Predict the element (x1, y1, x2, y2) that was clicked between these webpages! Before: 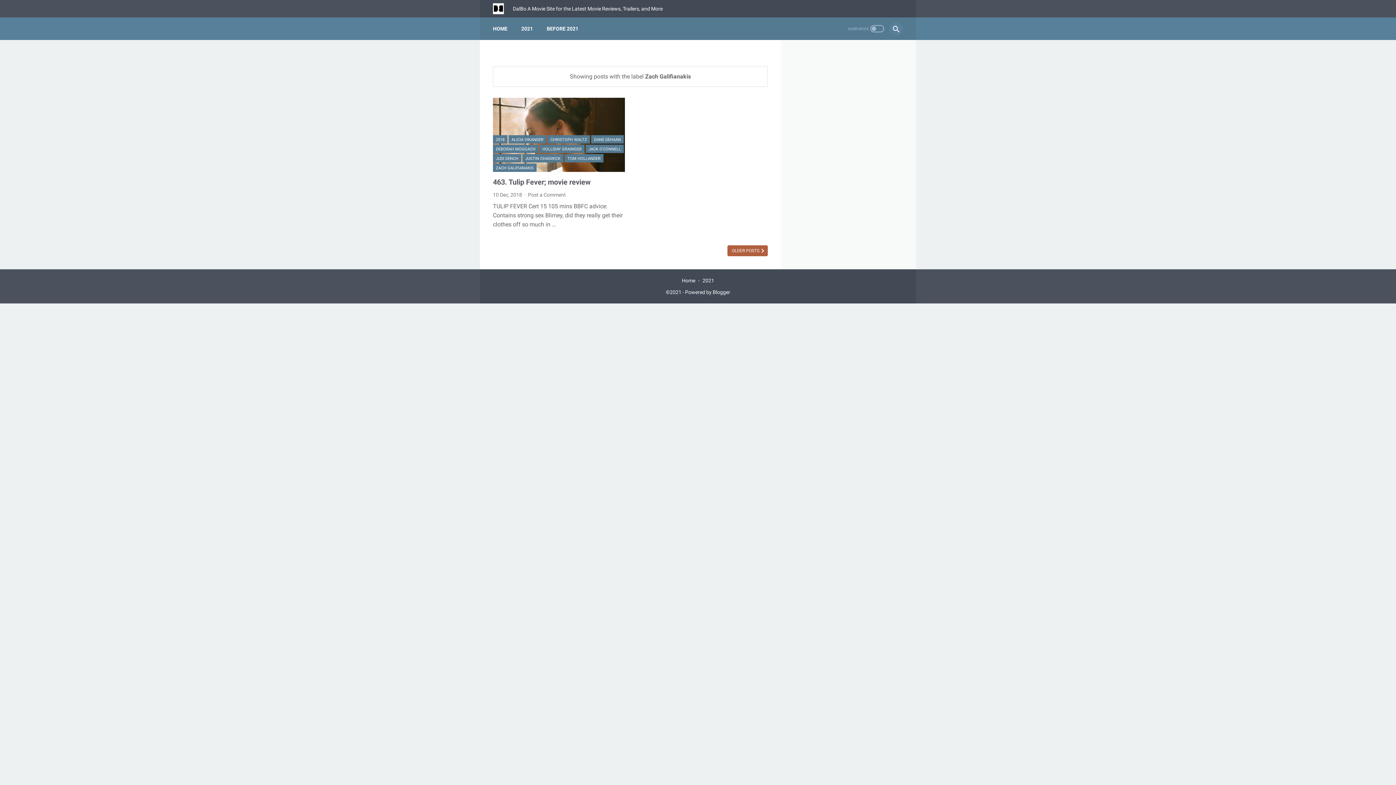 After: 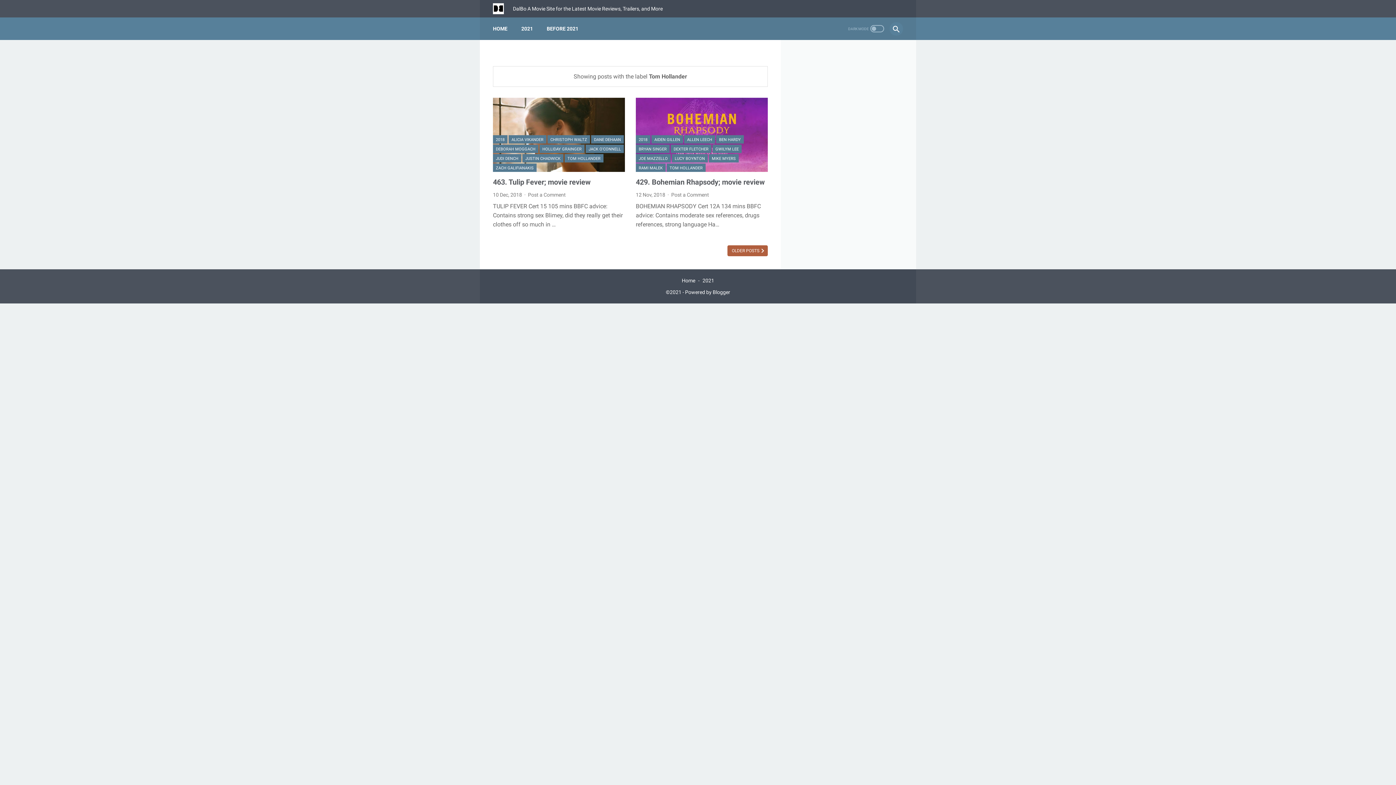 Action: label: TOM HOLLANDER bbox: (564, 154, 603, 162)